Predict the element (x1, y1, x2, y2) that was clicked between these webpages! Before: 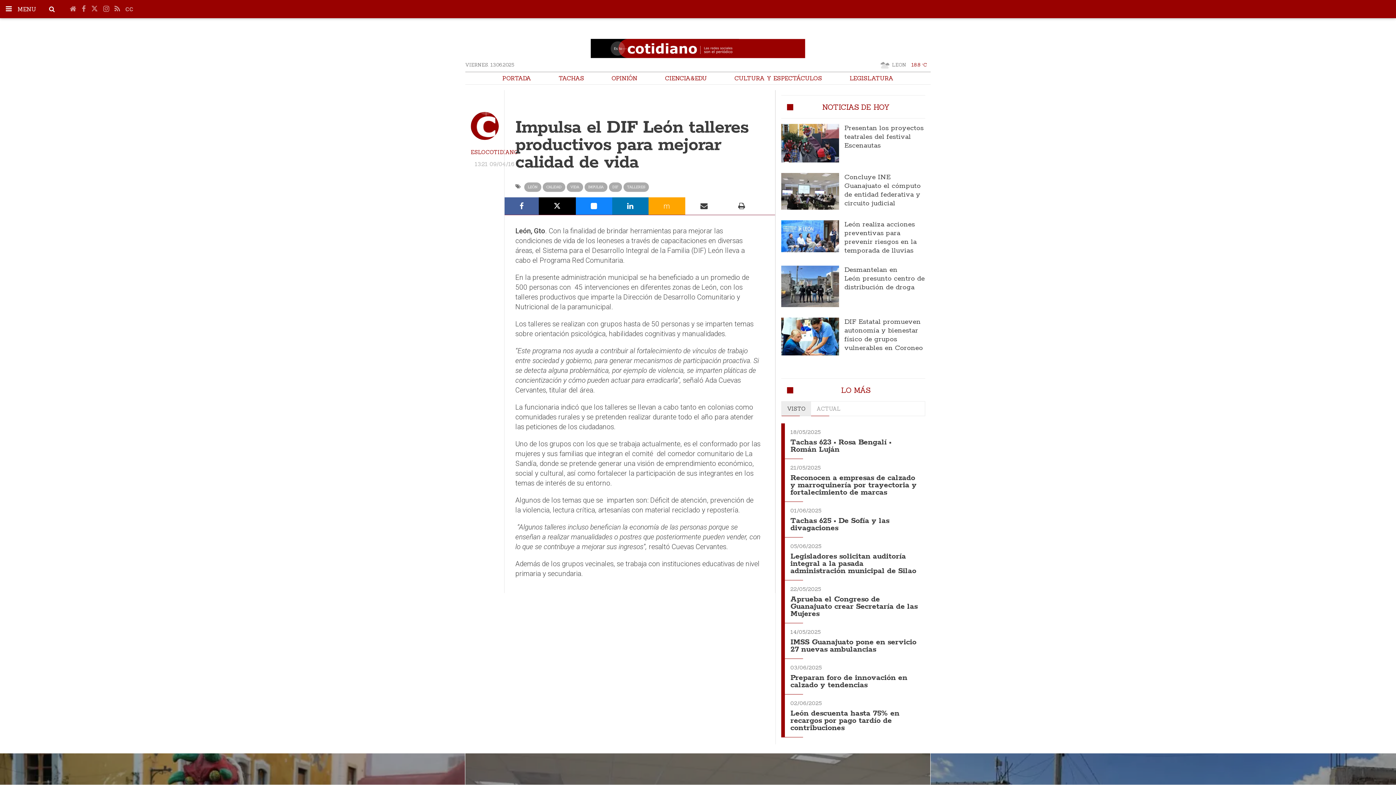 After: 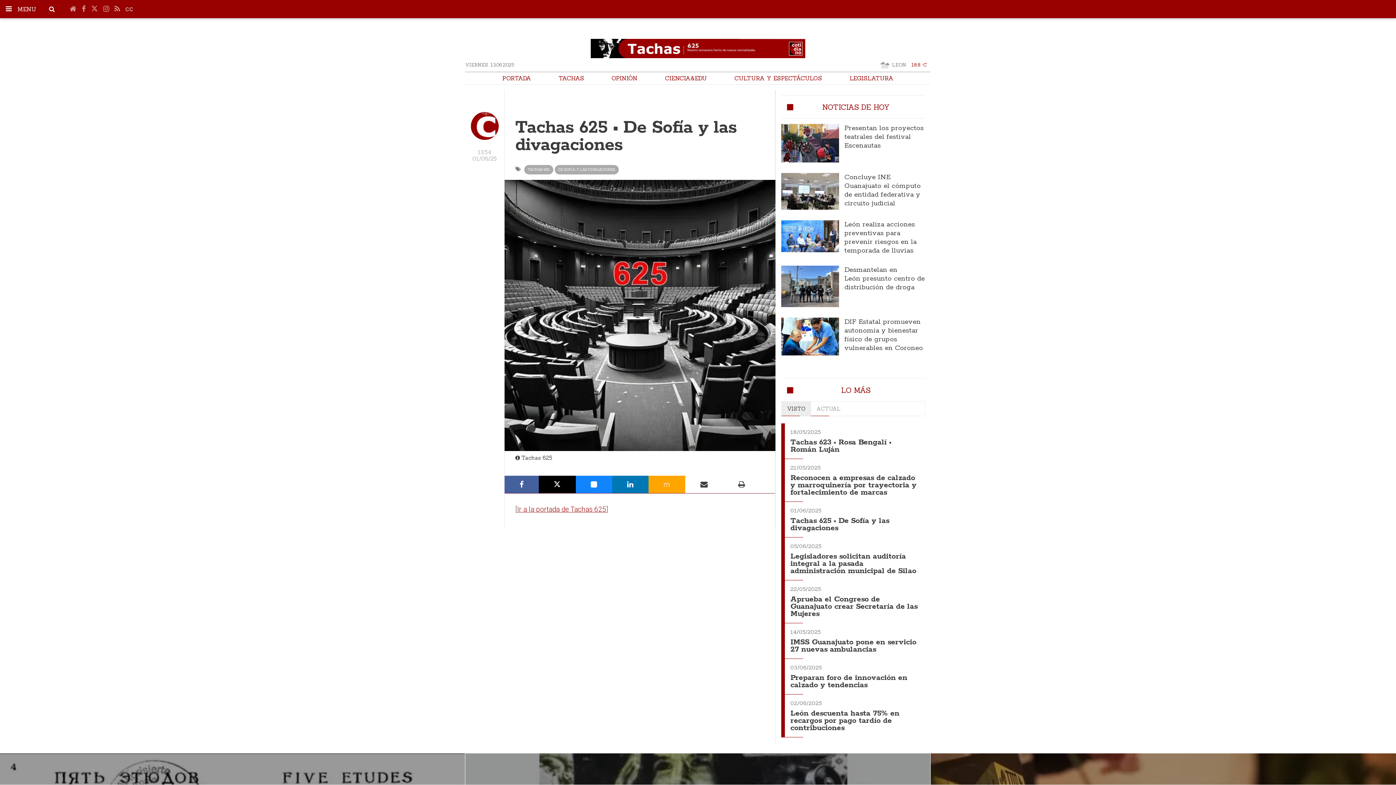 Action: label: Tachas 625 • De Sofía y las divagaciones bbox: (790, 516, 889, 533)